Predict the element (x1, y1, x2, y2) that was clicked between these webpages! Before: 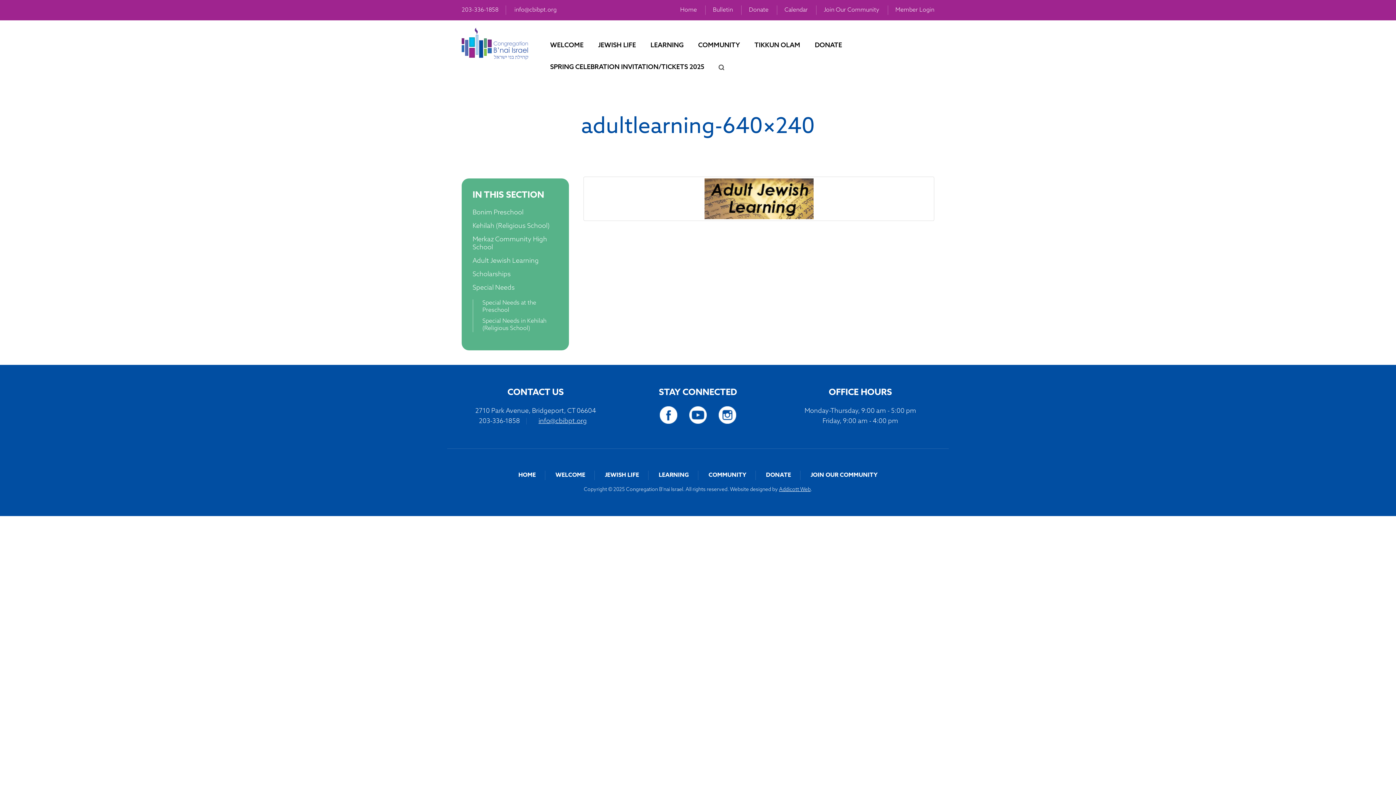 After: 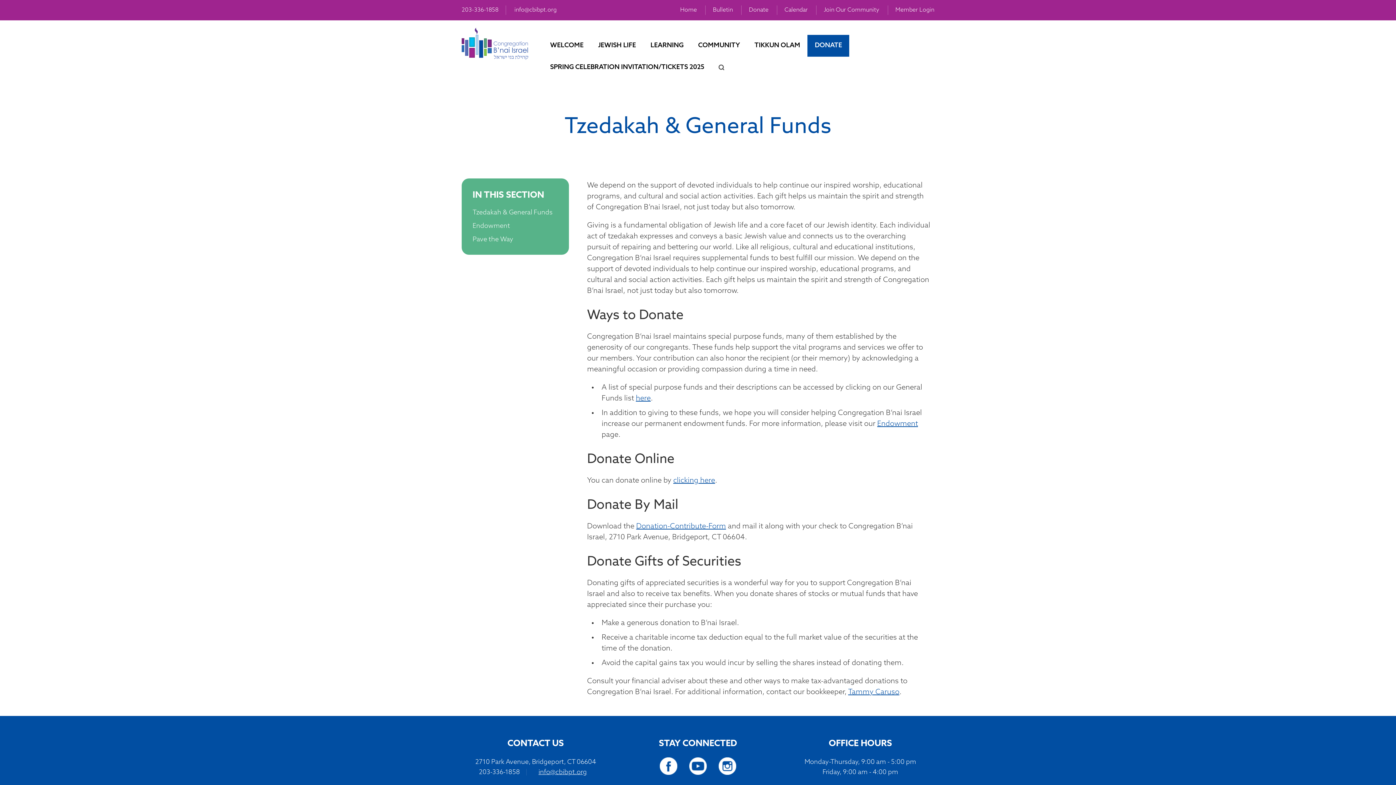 Action: bbox: (766, 472, 791, 478) label: DONATE